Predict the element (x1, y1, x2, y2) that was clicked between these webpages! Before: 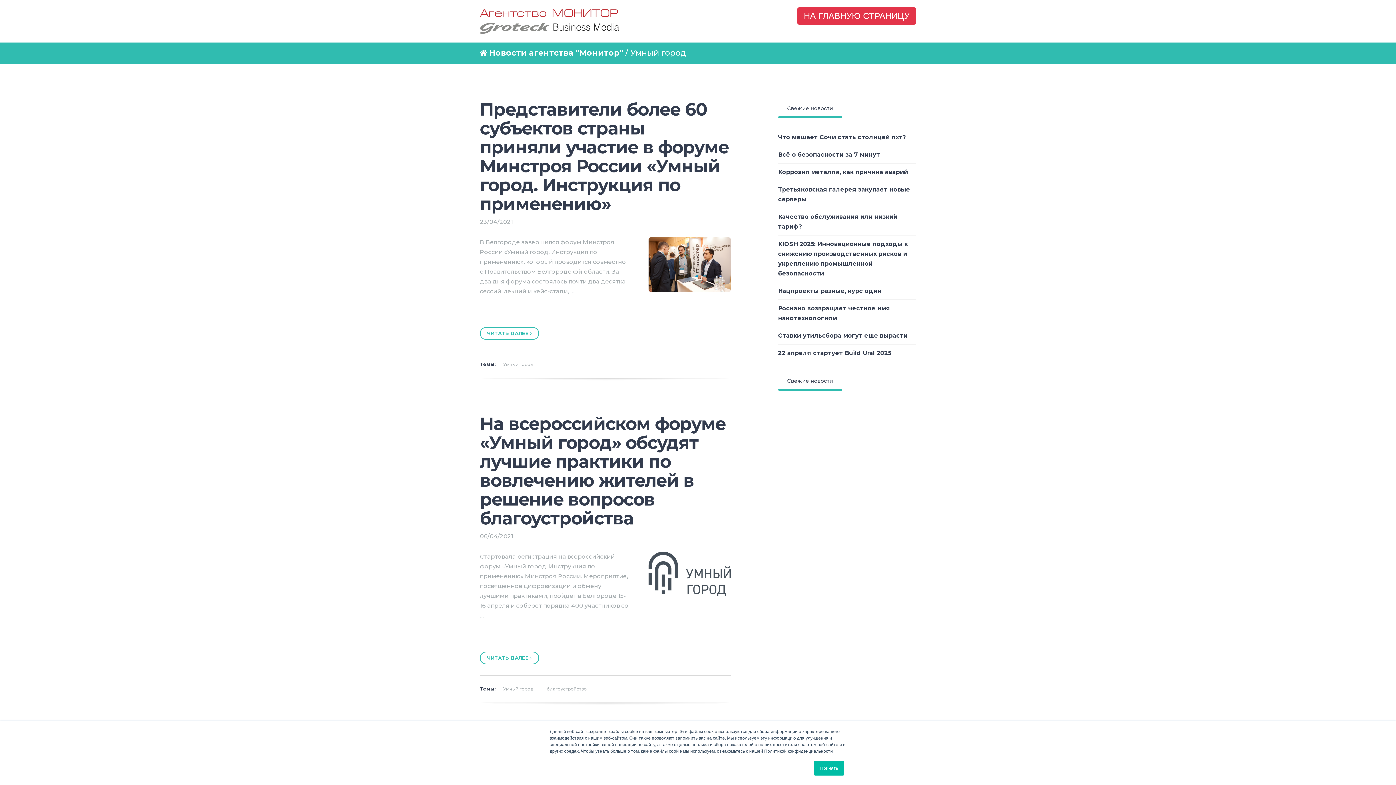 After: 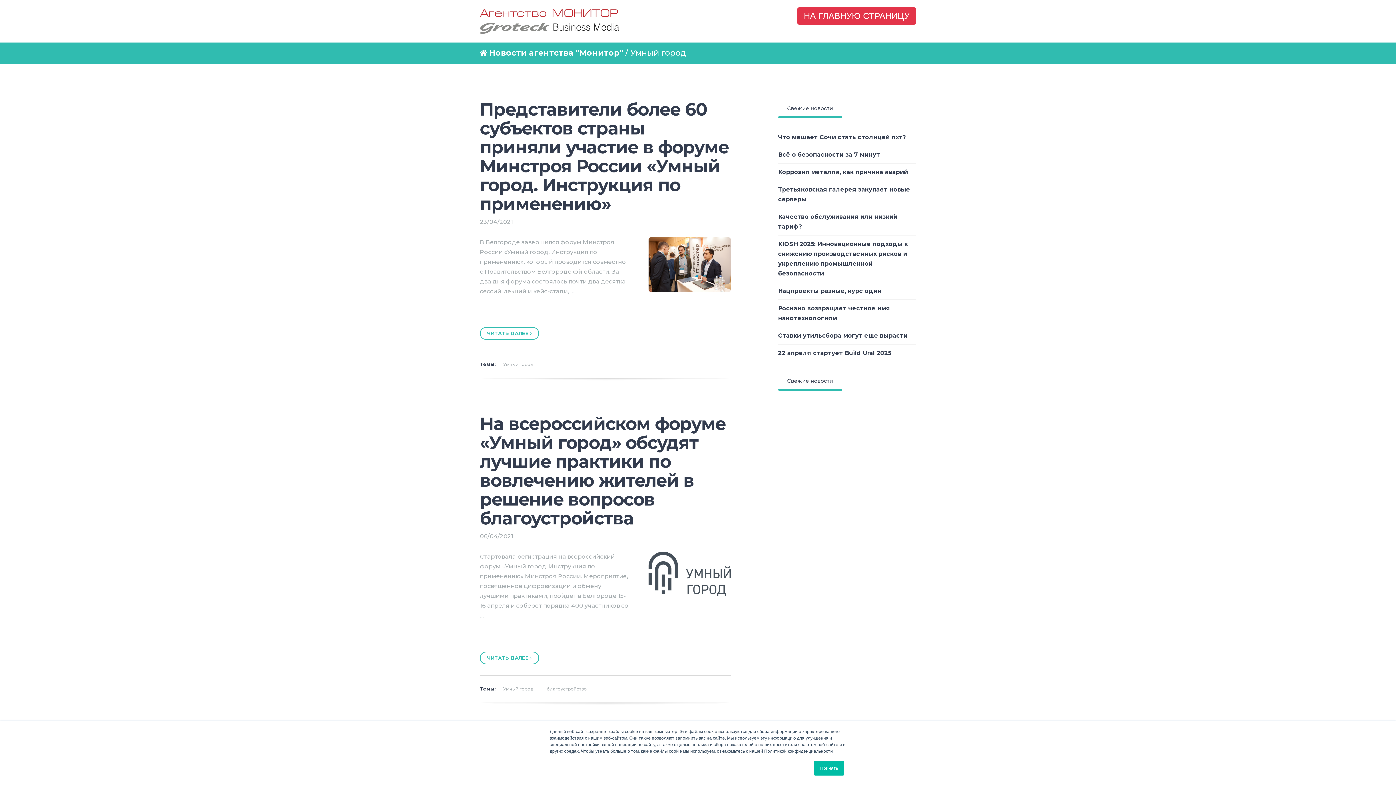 Action: label: Свежие новости bbox: (778, 372, 842, 389)